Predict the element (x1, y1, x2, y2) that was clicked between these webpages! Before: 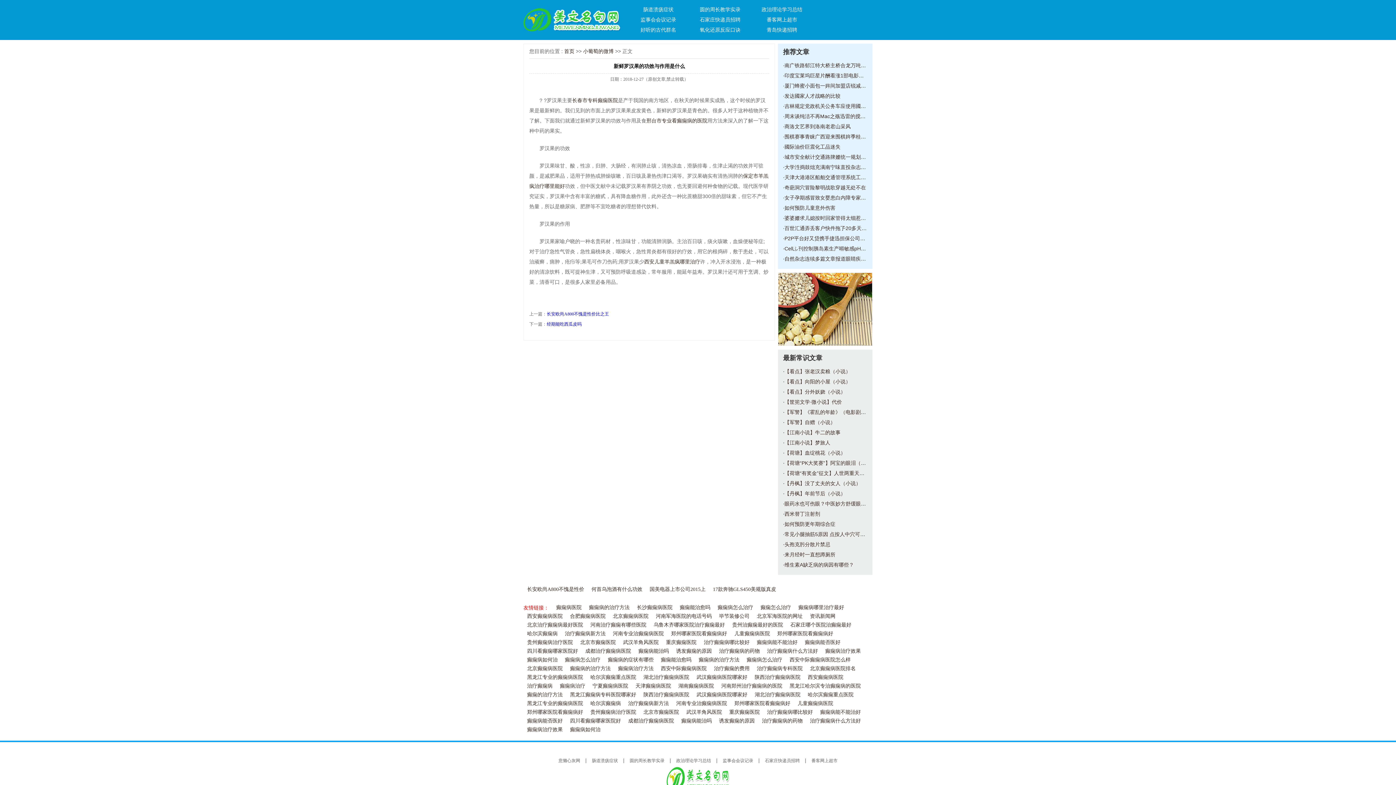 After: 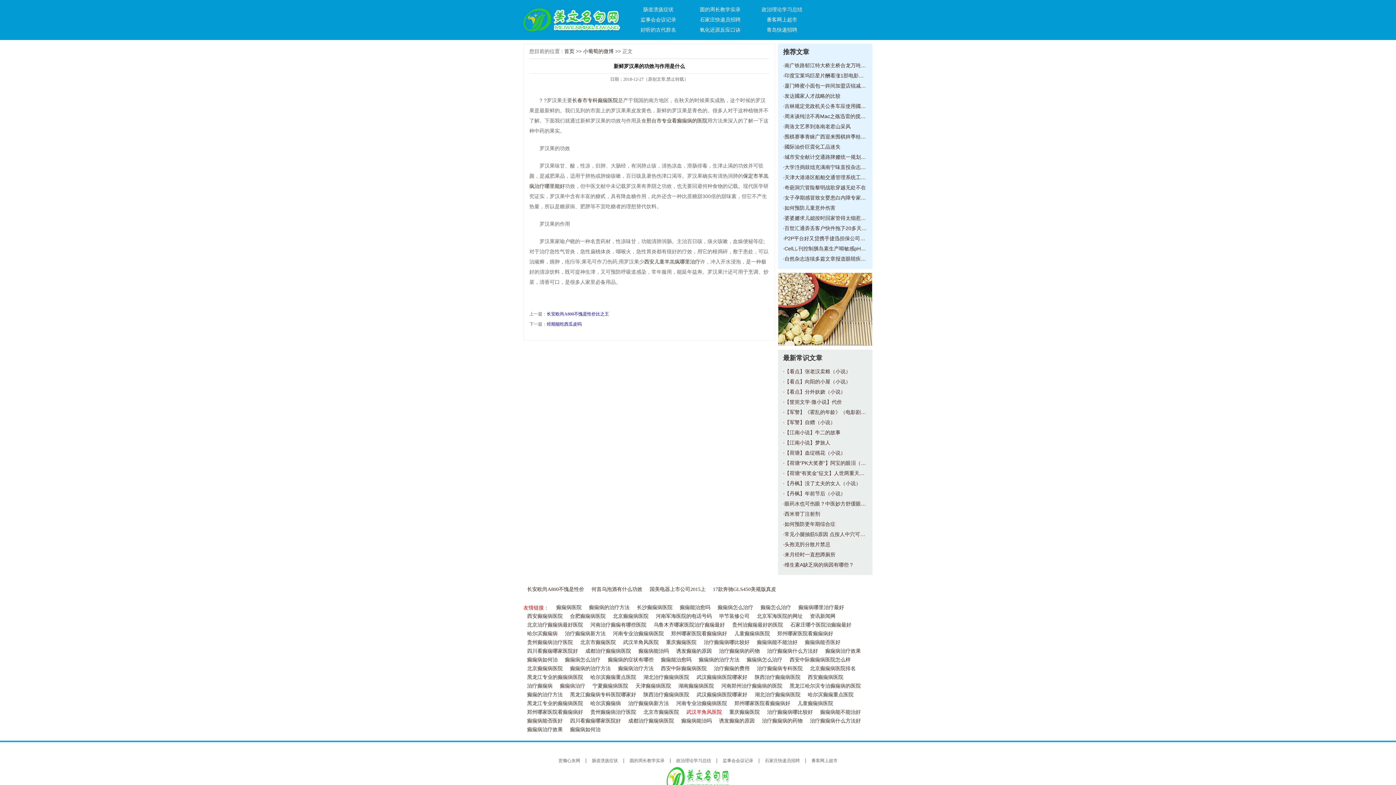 Action: bbox: (686, 709, 722, 715) label: 武汉羊角风医院